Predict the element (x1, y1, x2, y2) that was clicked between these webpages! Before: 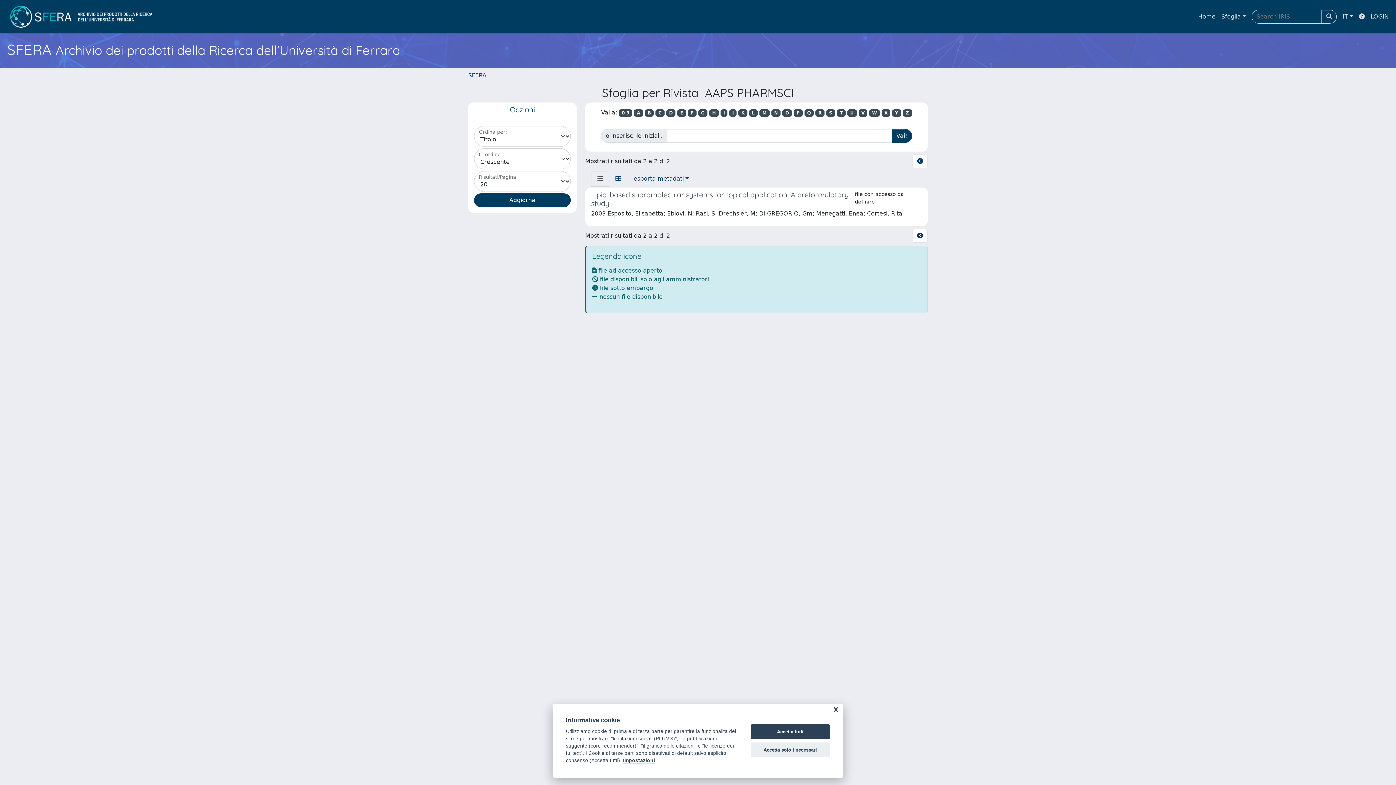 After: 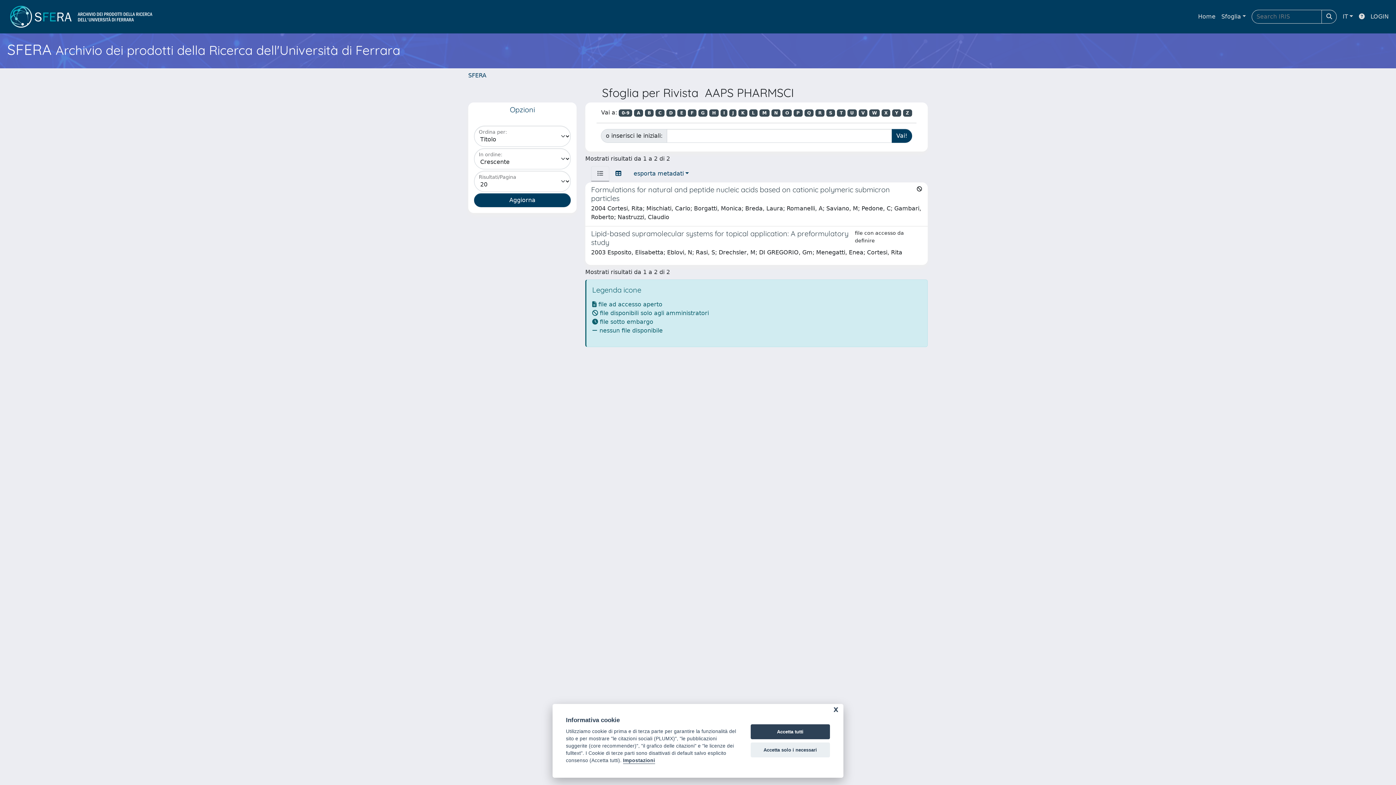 Action: bbox: (634, 109, 643, 116) label: A